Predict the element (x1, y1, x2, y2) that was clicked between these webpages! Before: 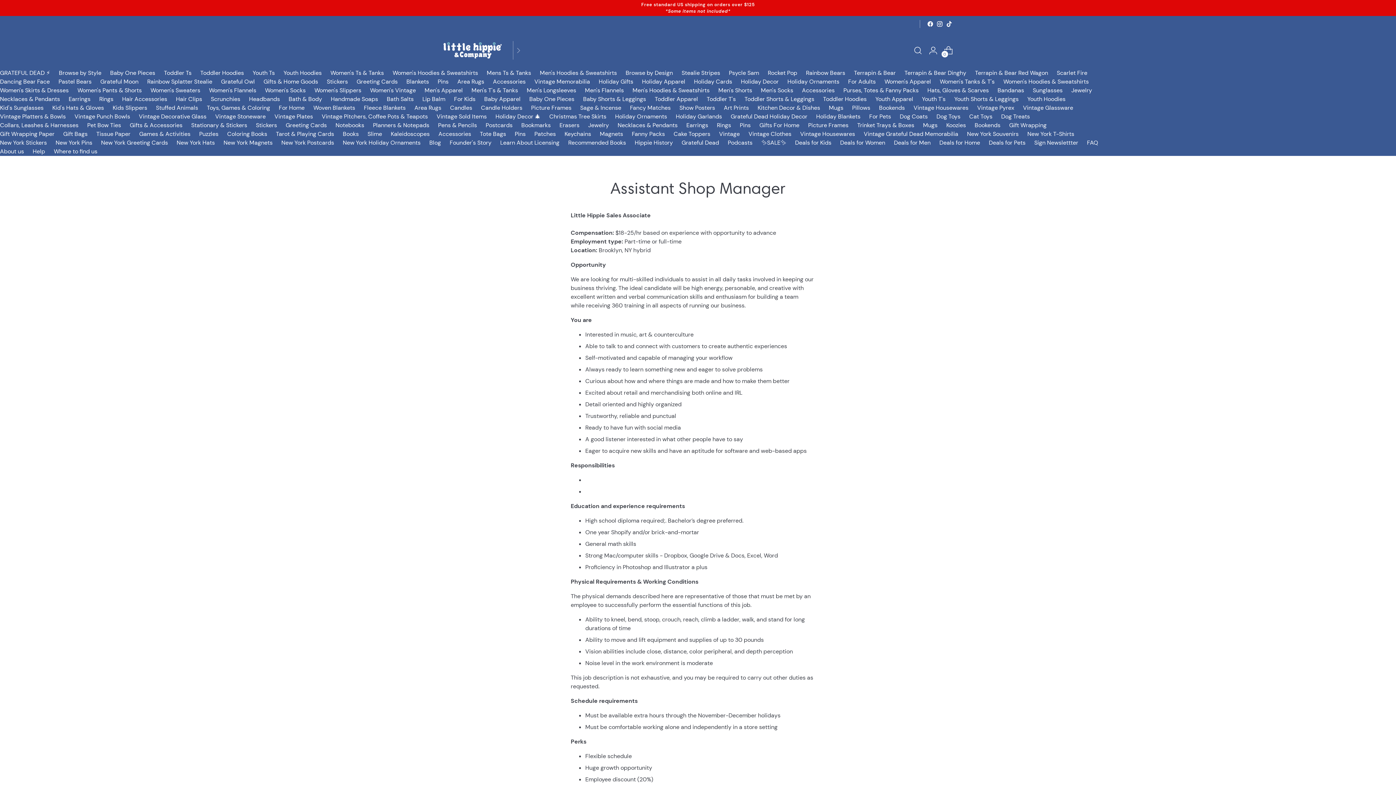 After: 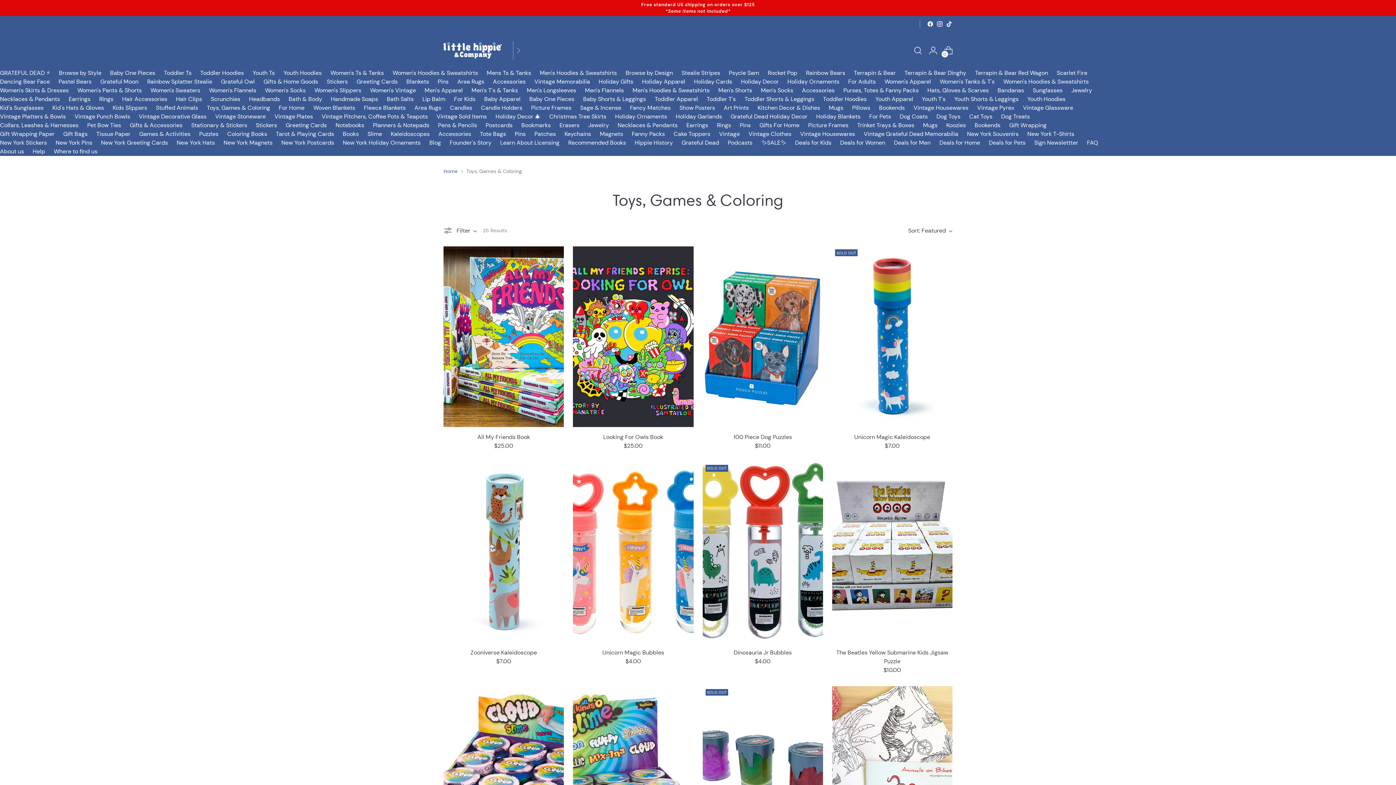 Action: bbox: (206, 104, 270, 111) label: Toys, Games & Coloring